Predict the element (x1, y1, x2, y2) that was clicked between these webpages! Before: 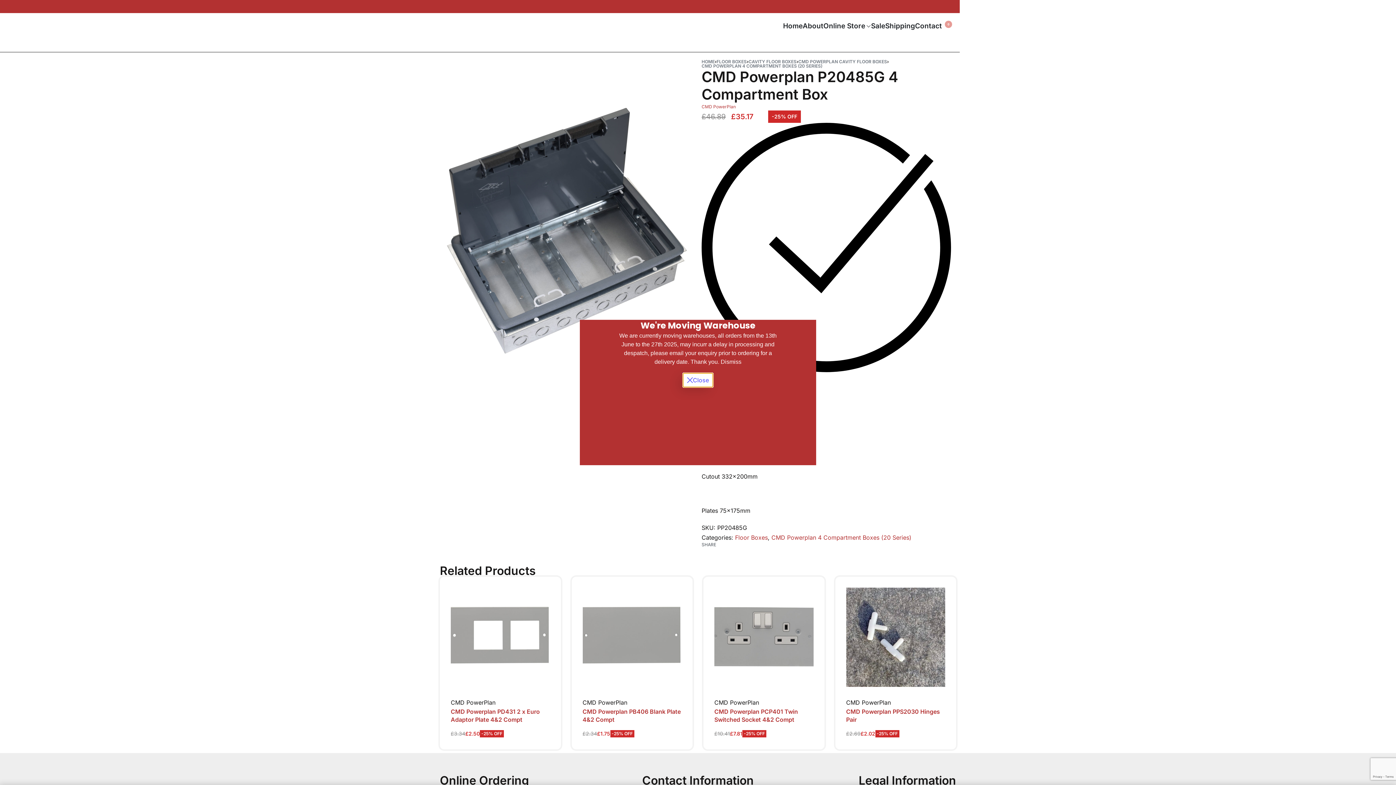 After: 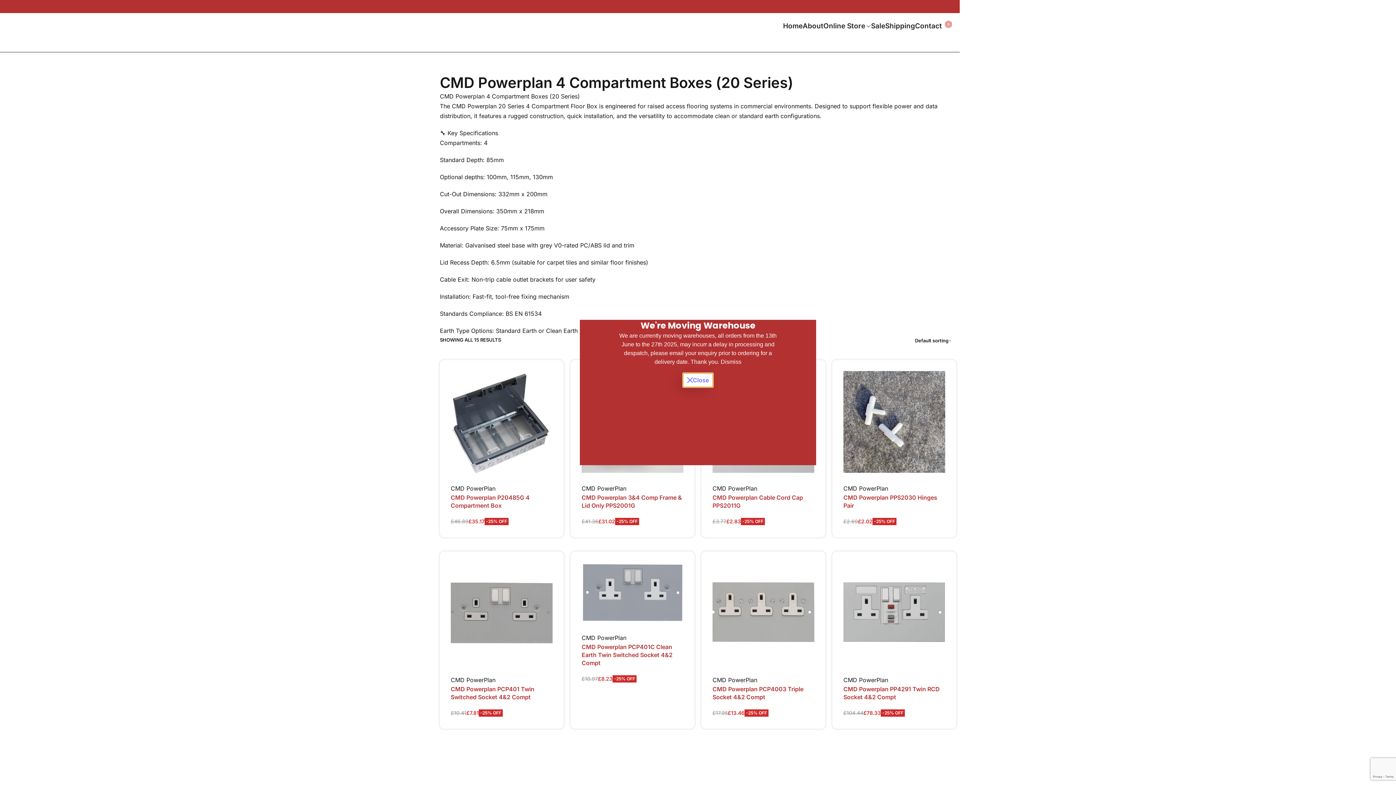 Action: label: CMD POWERPLAN 4 COMPARTMENT BOXES (20 SERIES) bbox: (701, 63, 822, 68)